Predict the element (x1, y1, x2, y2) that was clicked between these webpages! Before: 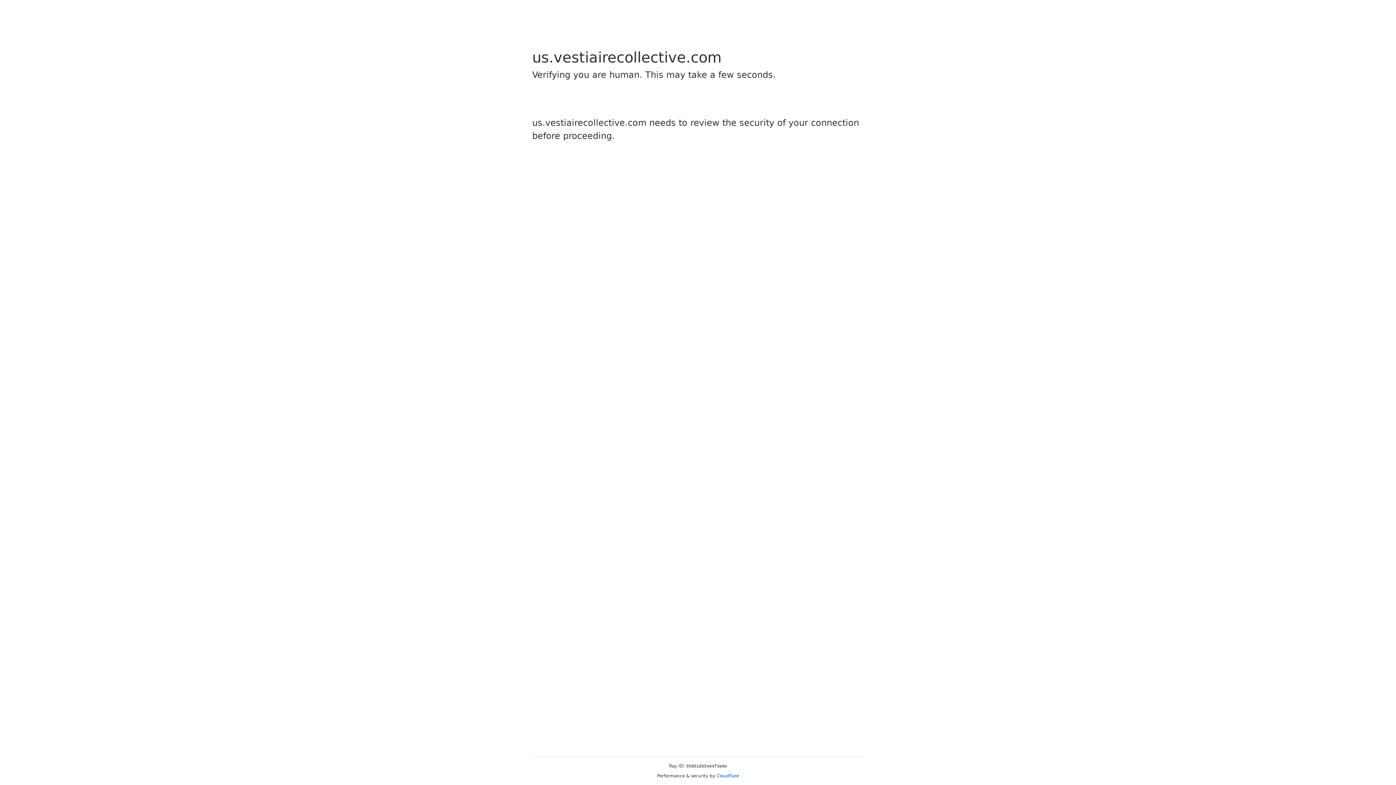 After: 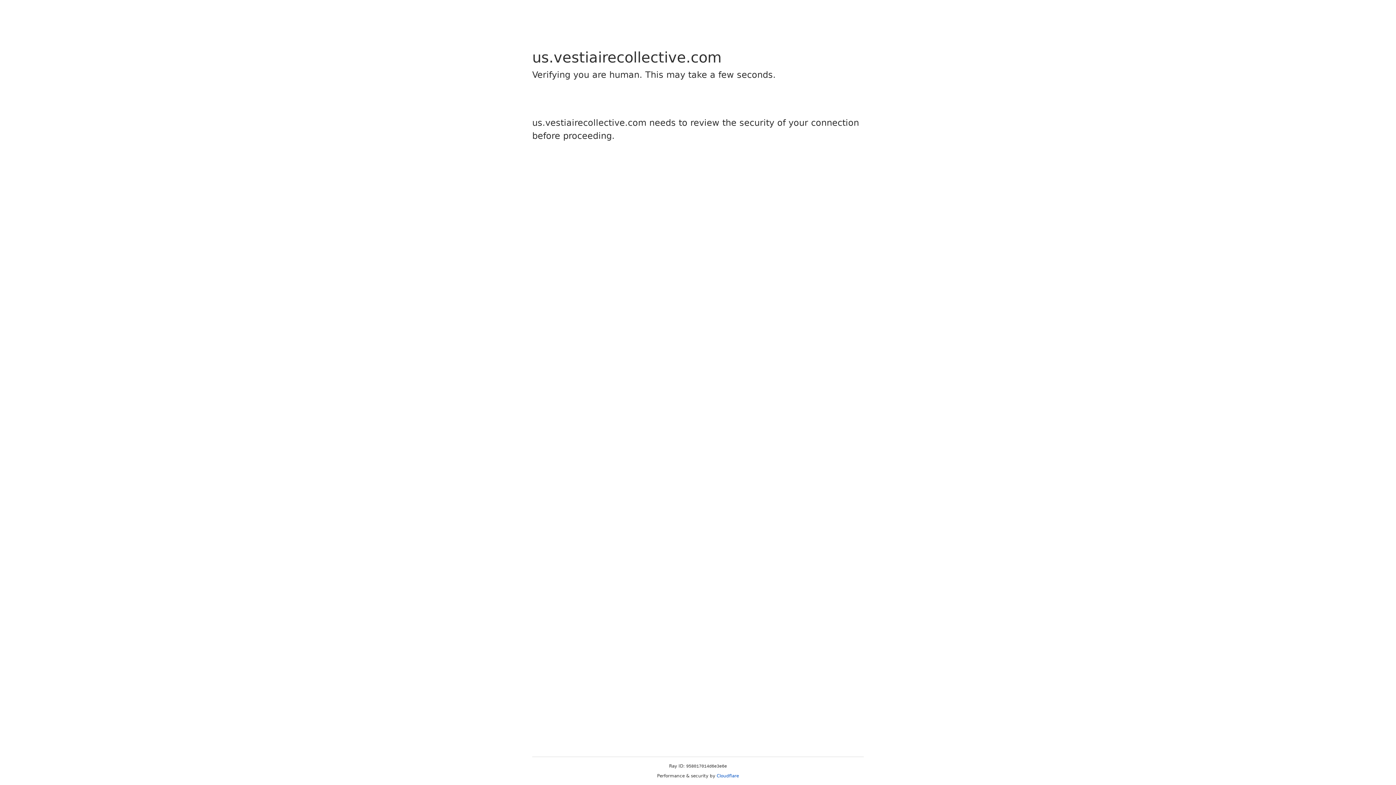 Action: label: Cloudflare bbox: (716, 773, 739, 778)